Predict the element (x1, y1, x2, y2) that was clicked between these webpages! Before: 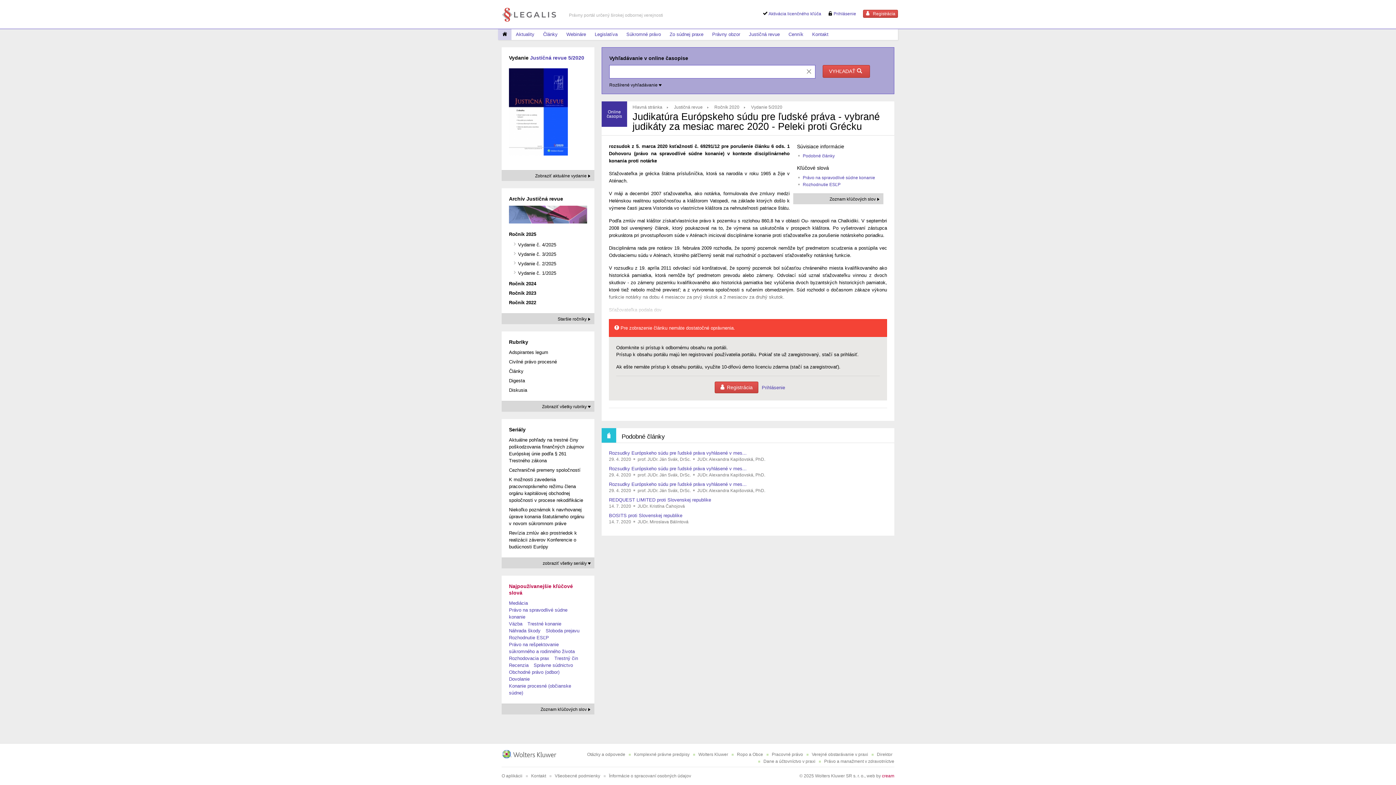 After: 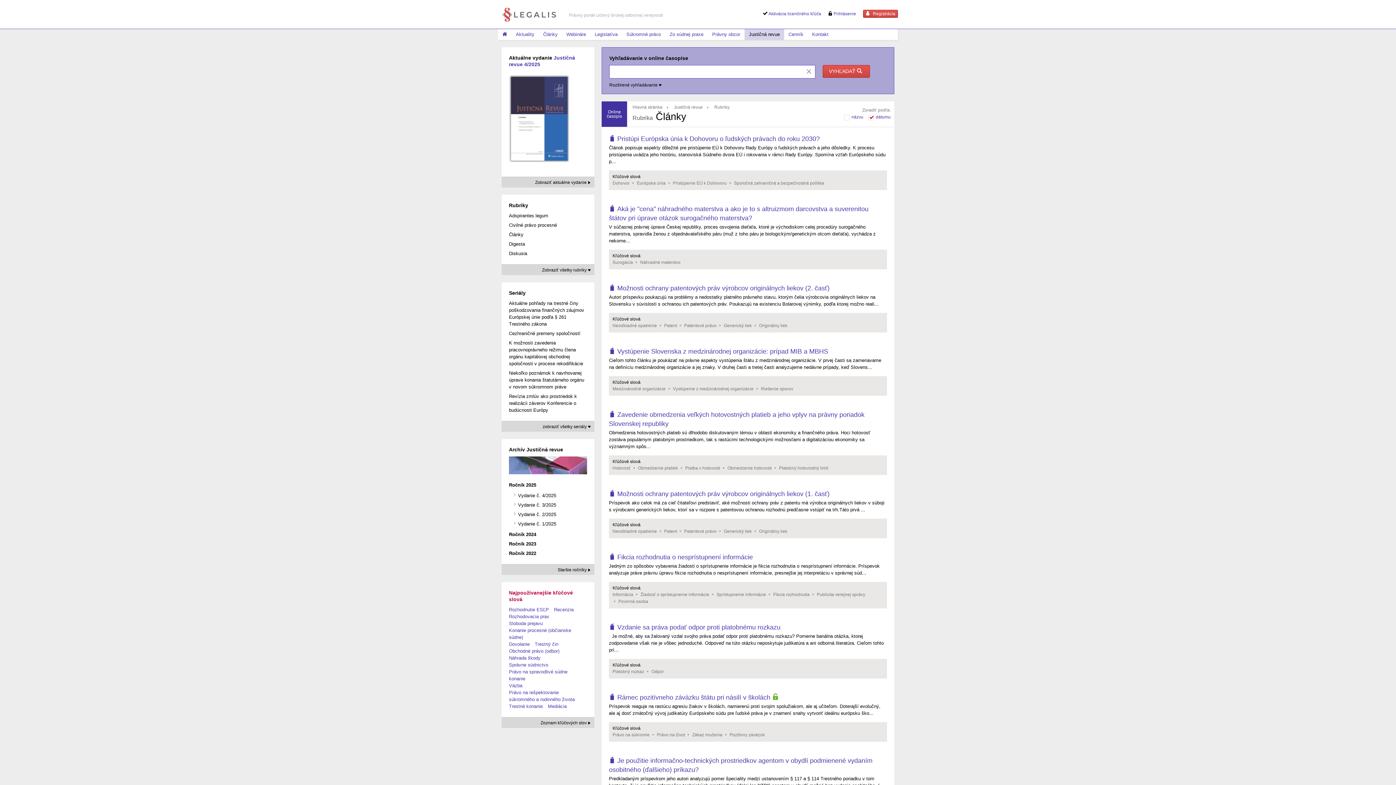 Action: label: Články bbox: (509, 368, 523, 375)